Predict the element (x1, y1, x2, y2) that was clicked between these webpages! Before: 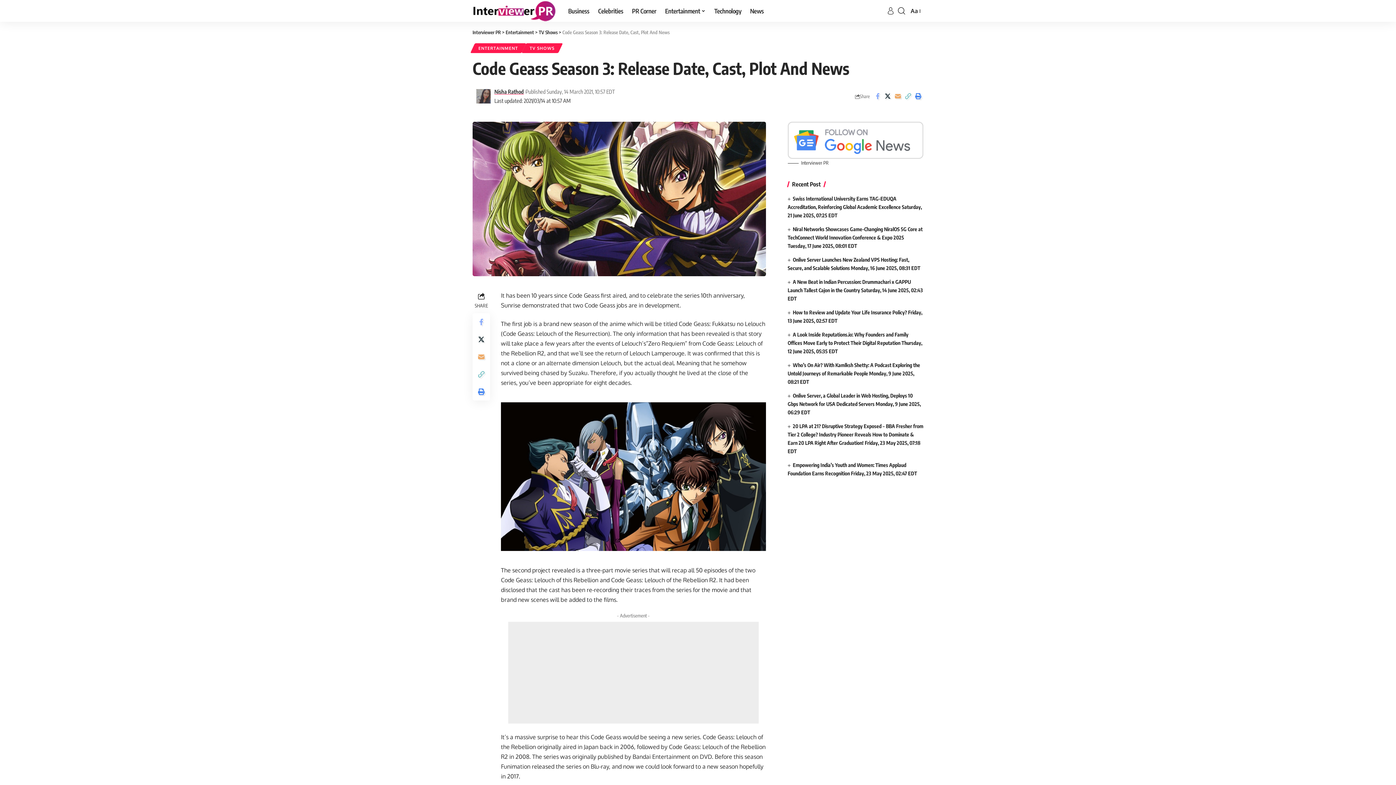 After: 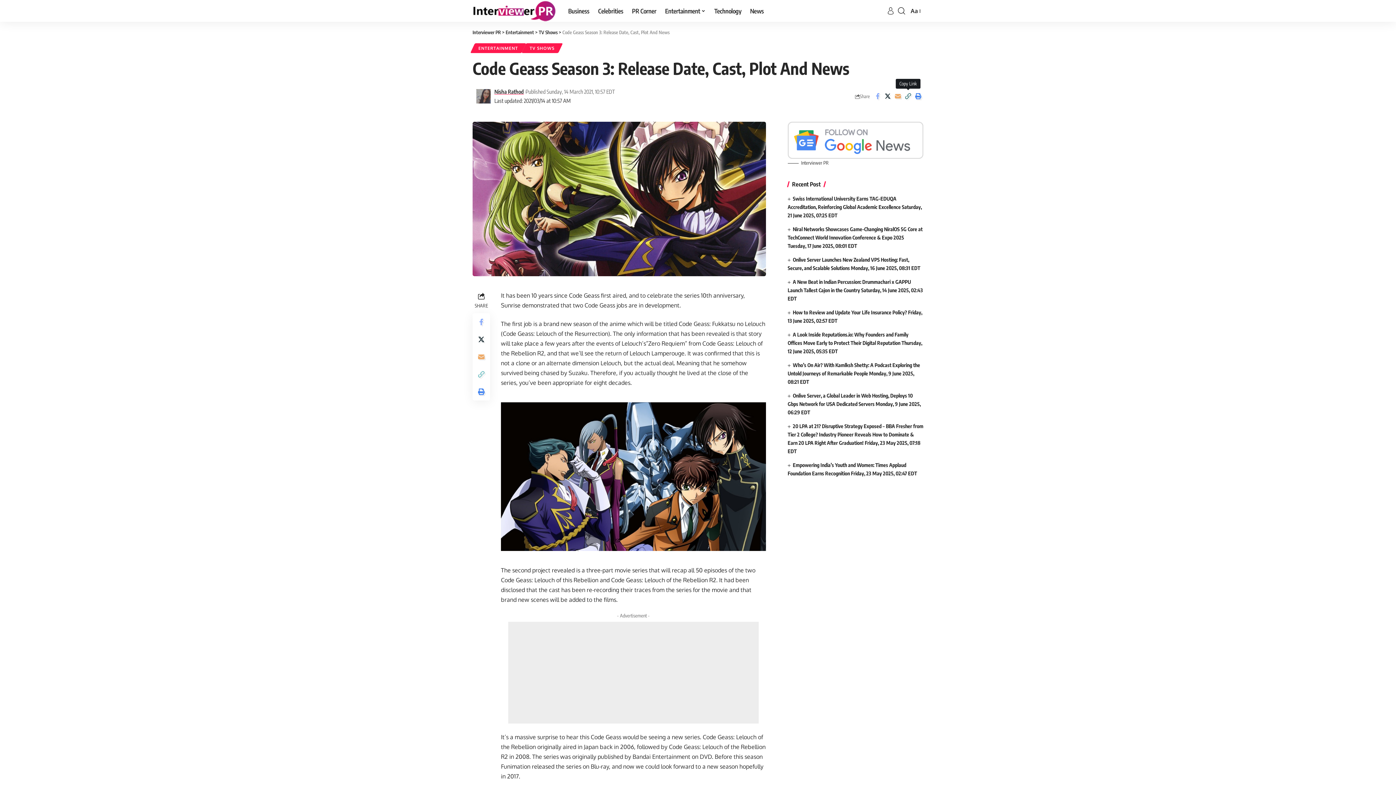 Action: bbox: (903, 90, 913, 102)